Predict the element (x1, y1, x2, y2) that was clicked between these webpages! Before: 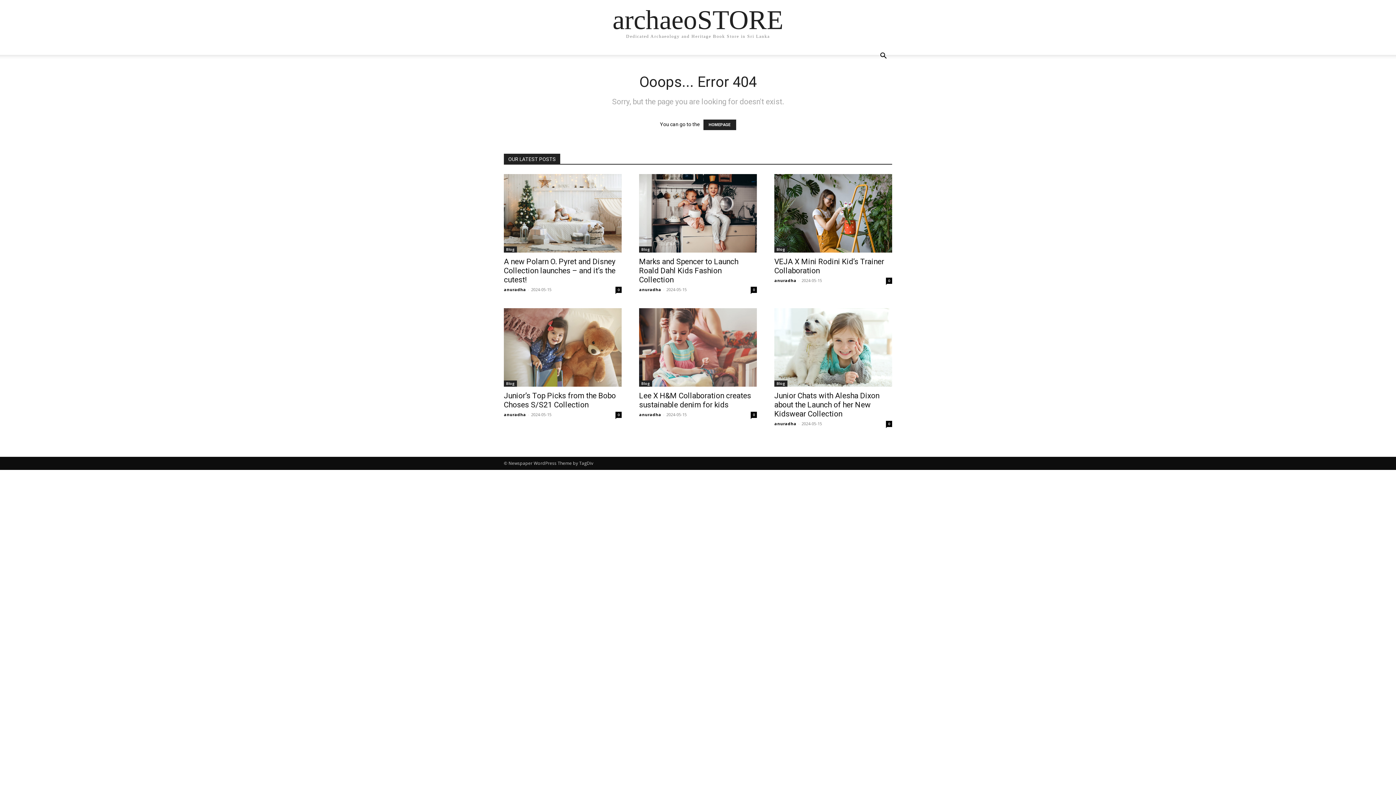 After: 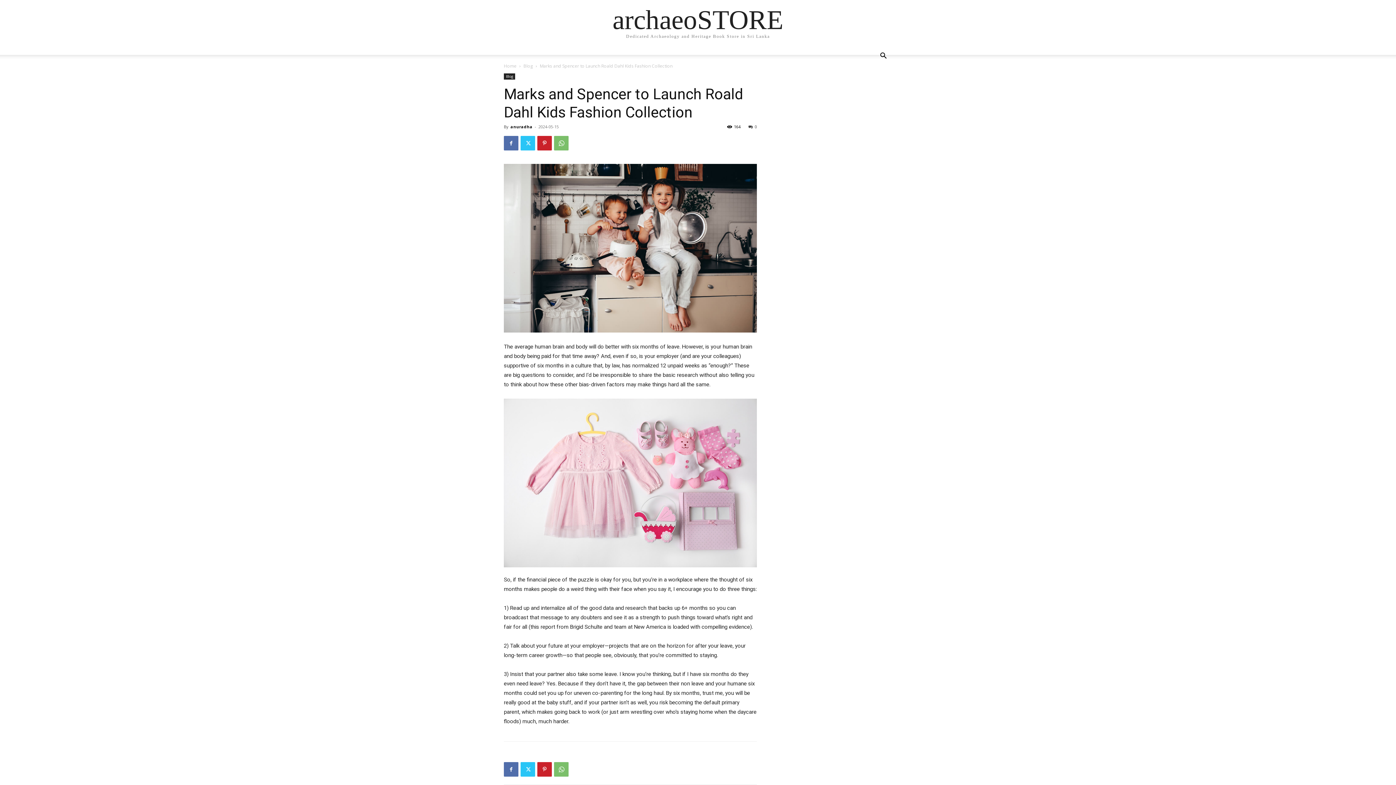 Action: label: Marks and Spencer to Launch Roald Dahl Kids Fashion Collection bbox: (639, 257, 738, 284)